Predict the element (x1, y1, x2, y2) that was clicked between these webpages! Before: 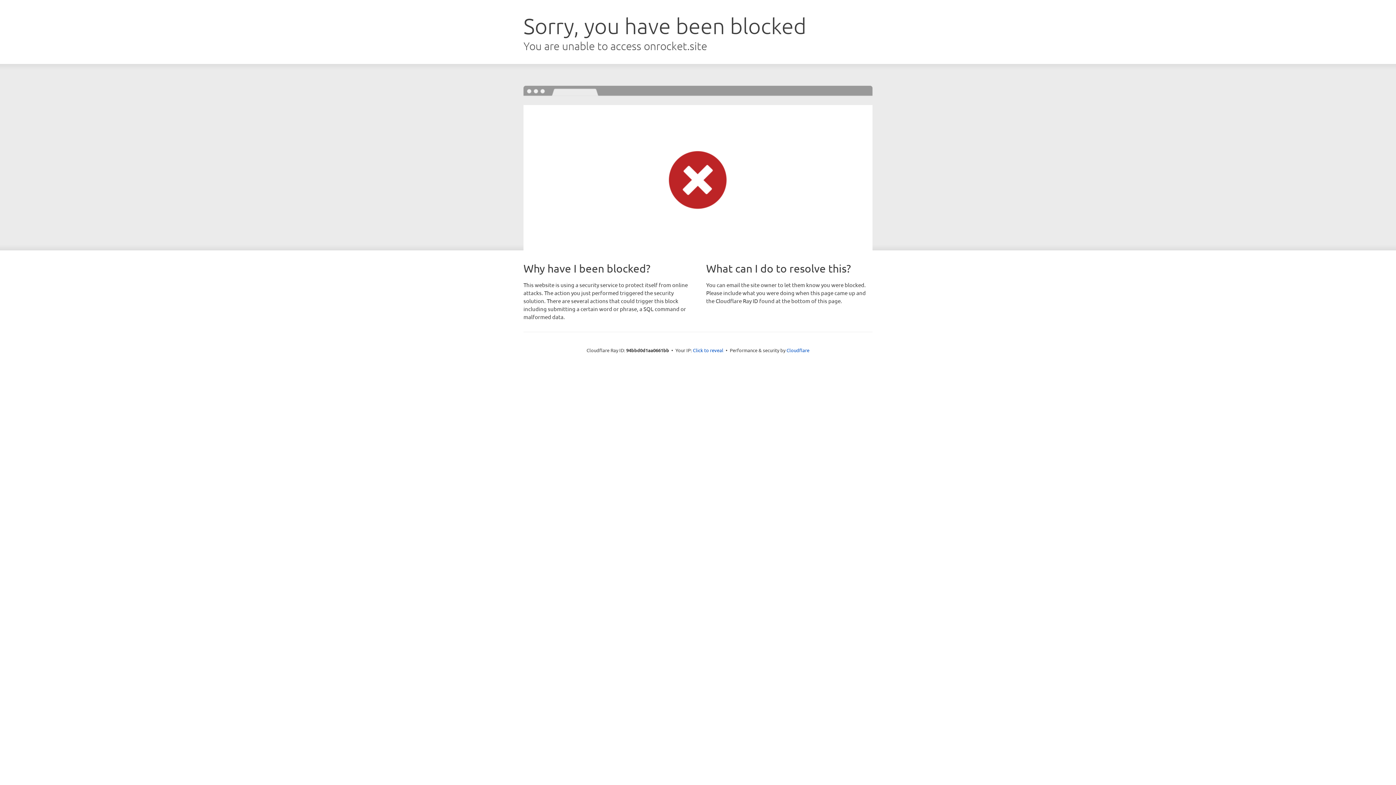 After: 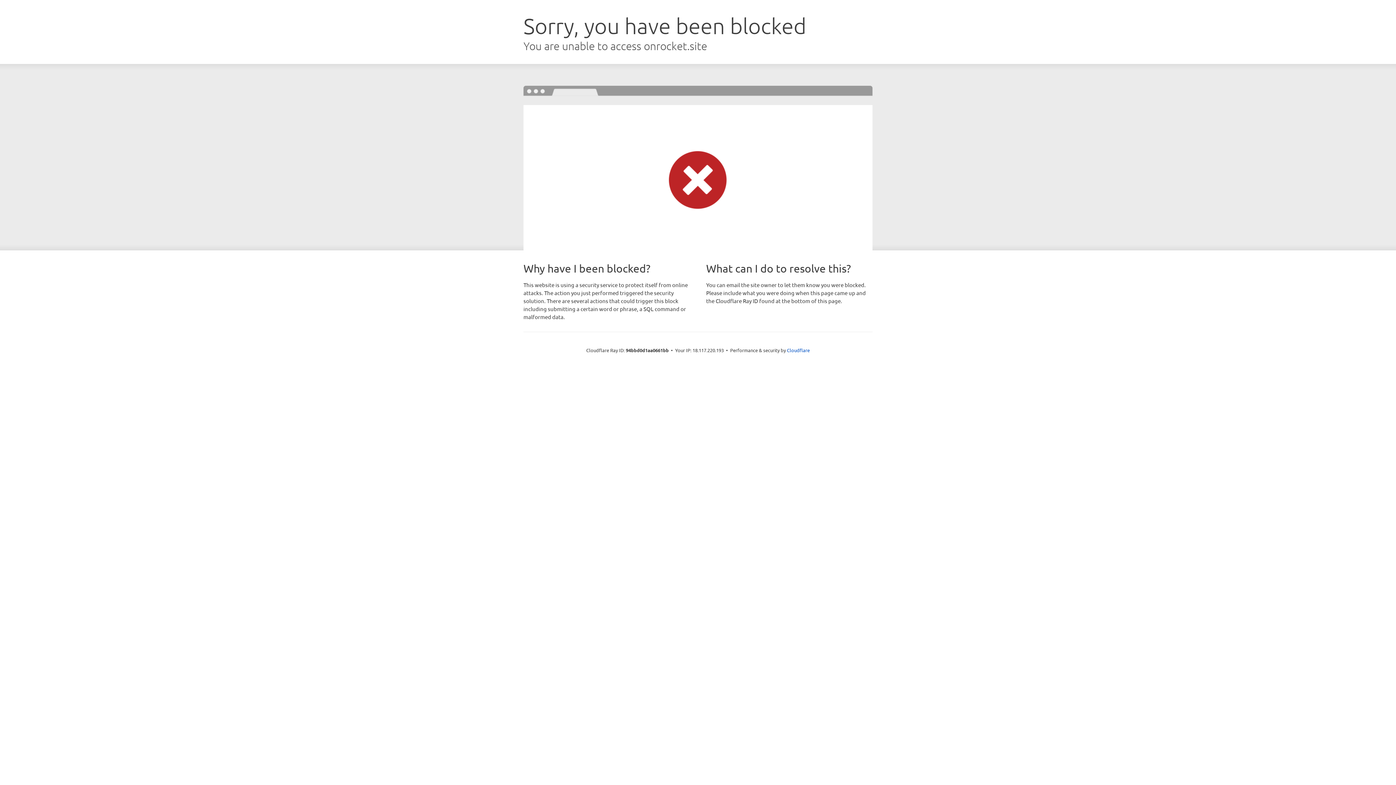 Action: label: Click to reveal bbox: (693, 346, 723, 353)